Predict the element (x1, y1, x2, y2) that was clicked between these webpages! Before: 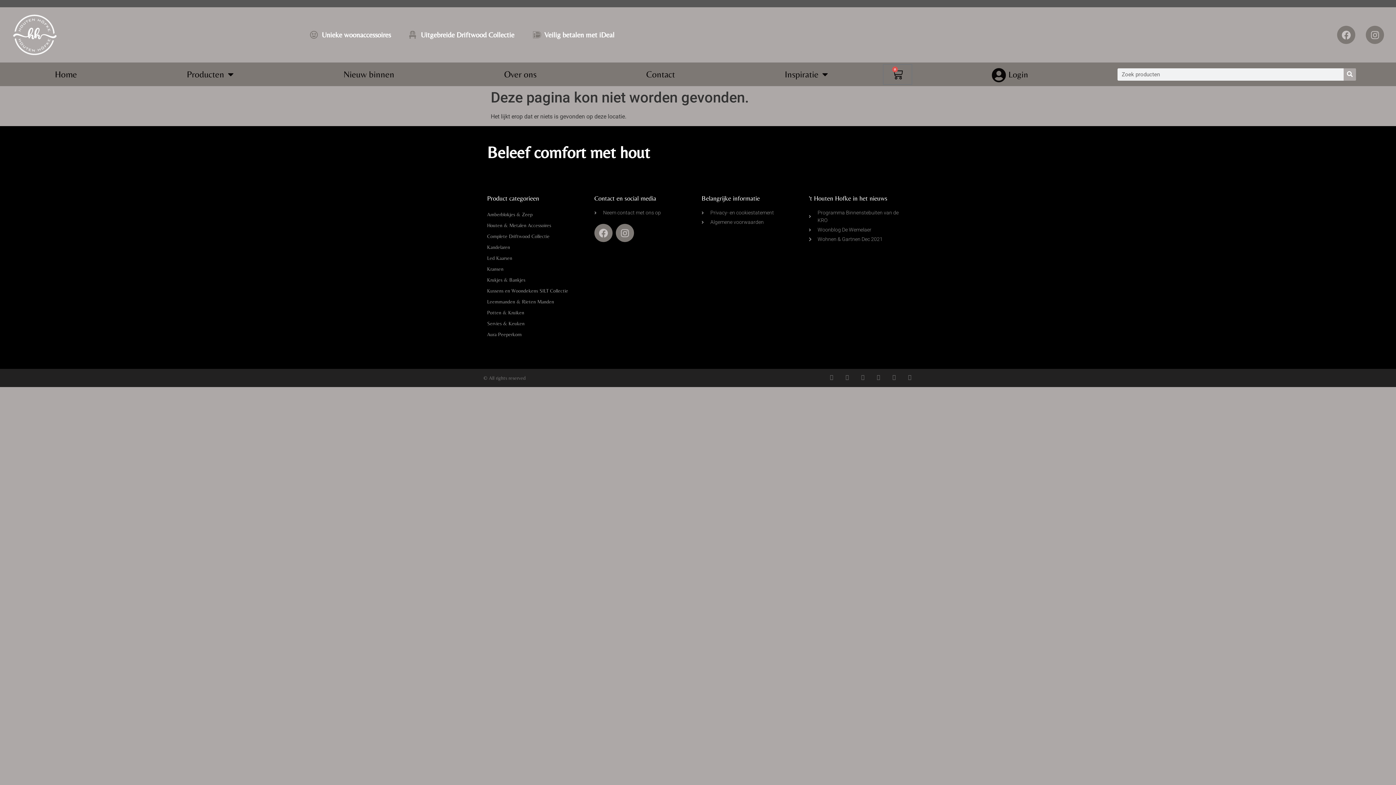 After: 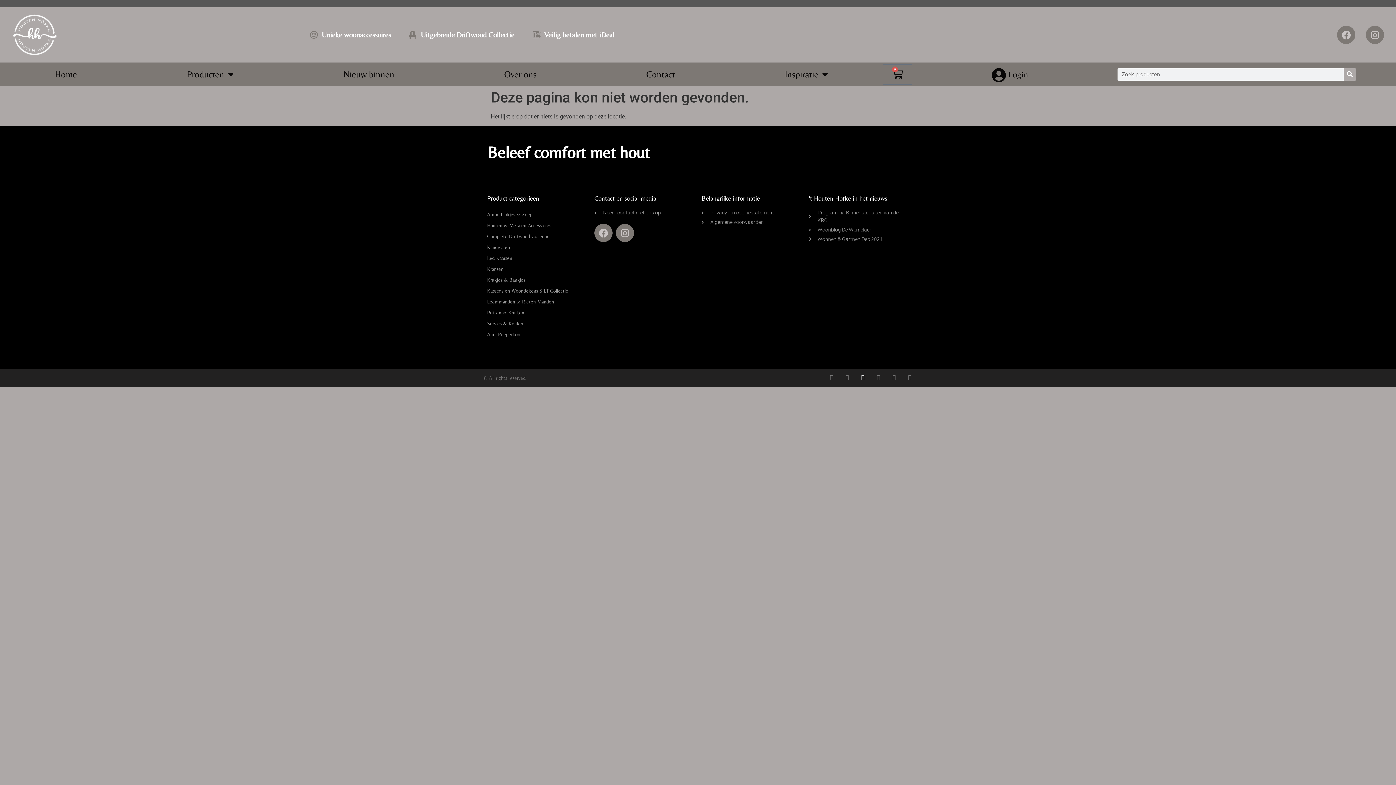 Action: bbox: (860, 374, 865, 380) label: Dribbble